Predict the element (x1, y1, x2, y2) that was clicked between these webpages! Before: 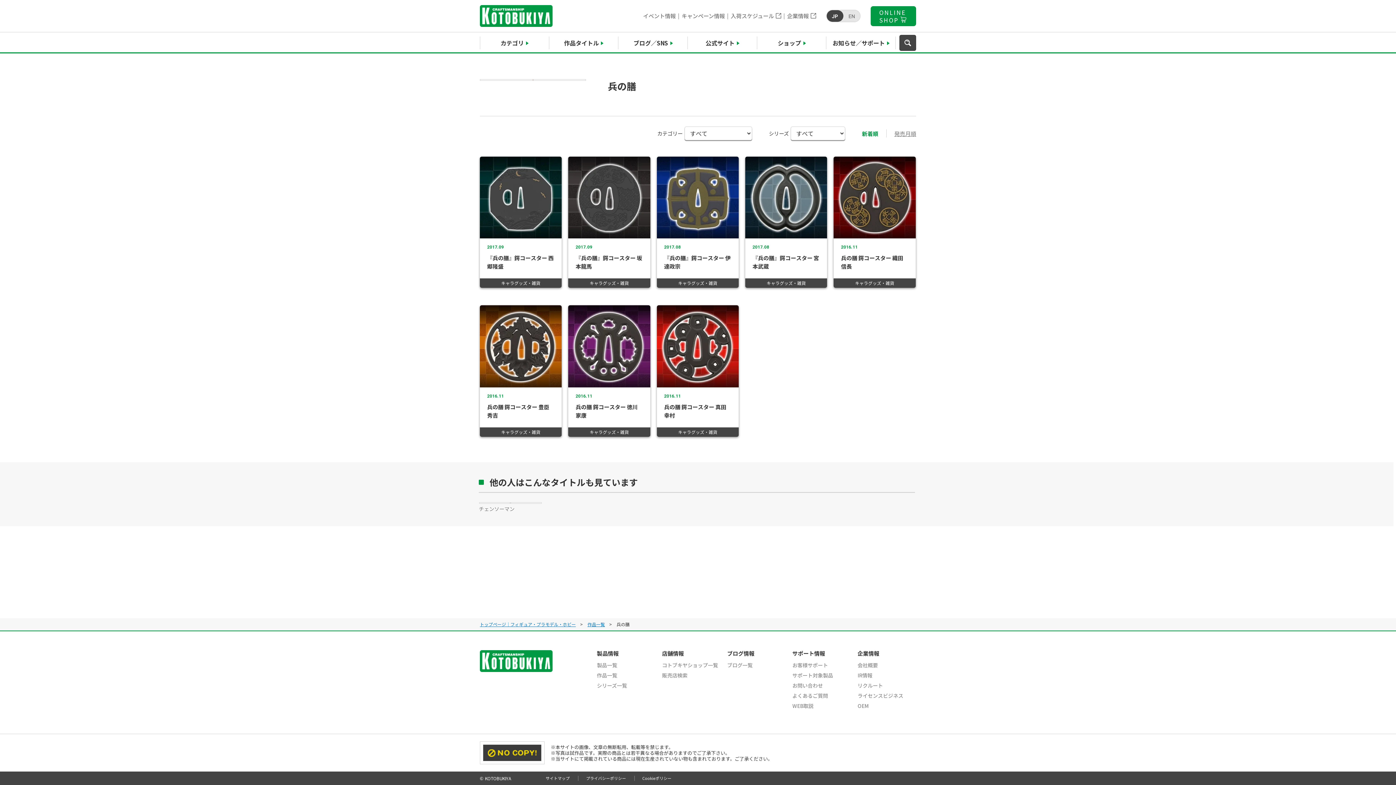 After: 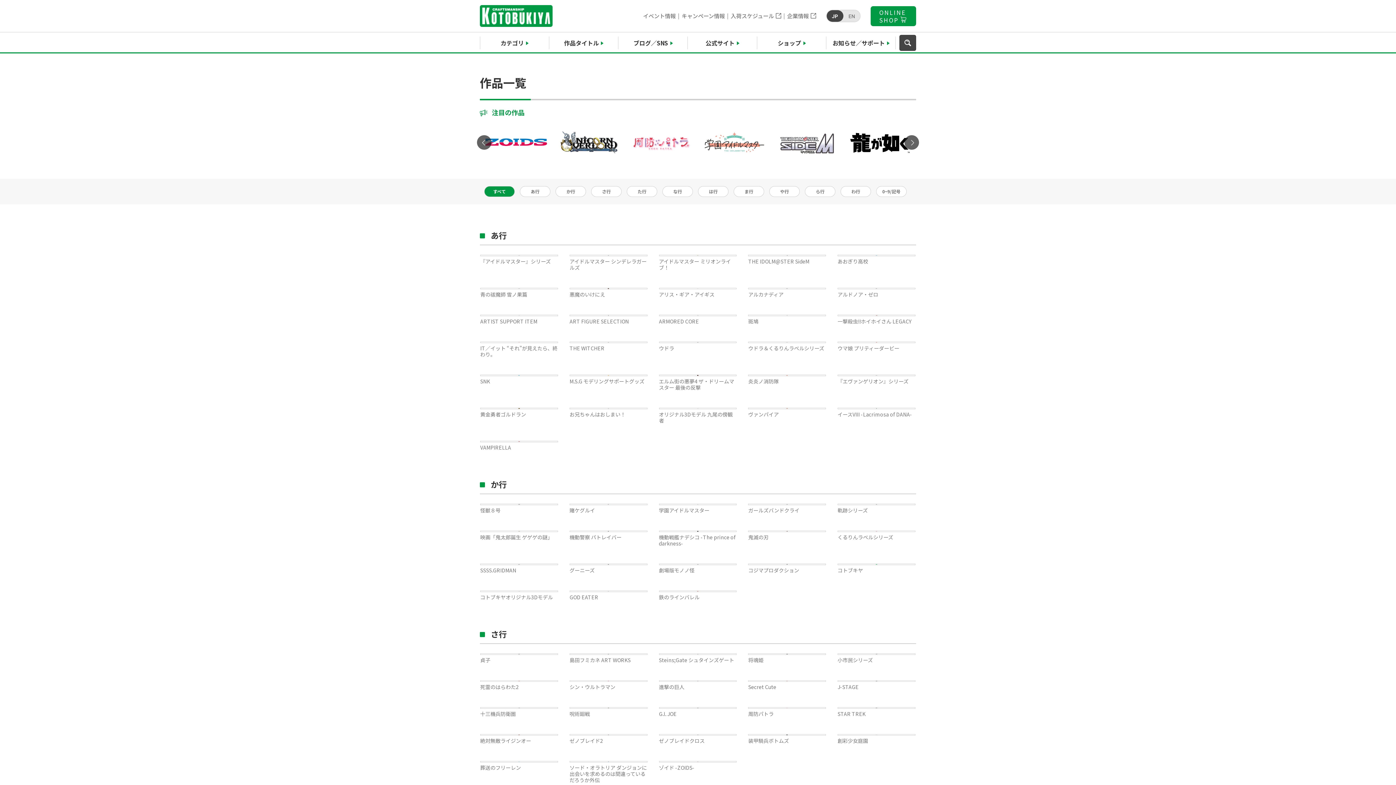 Action: label: 作品一覧 bbox: (595, 670, 619, 680)